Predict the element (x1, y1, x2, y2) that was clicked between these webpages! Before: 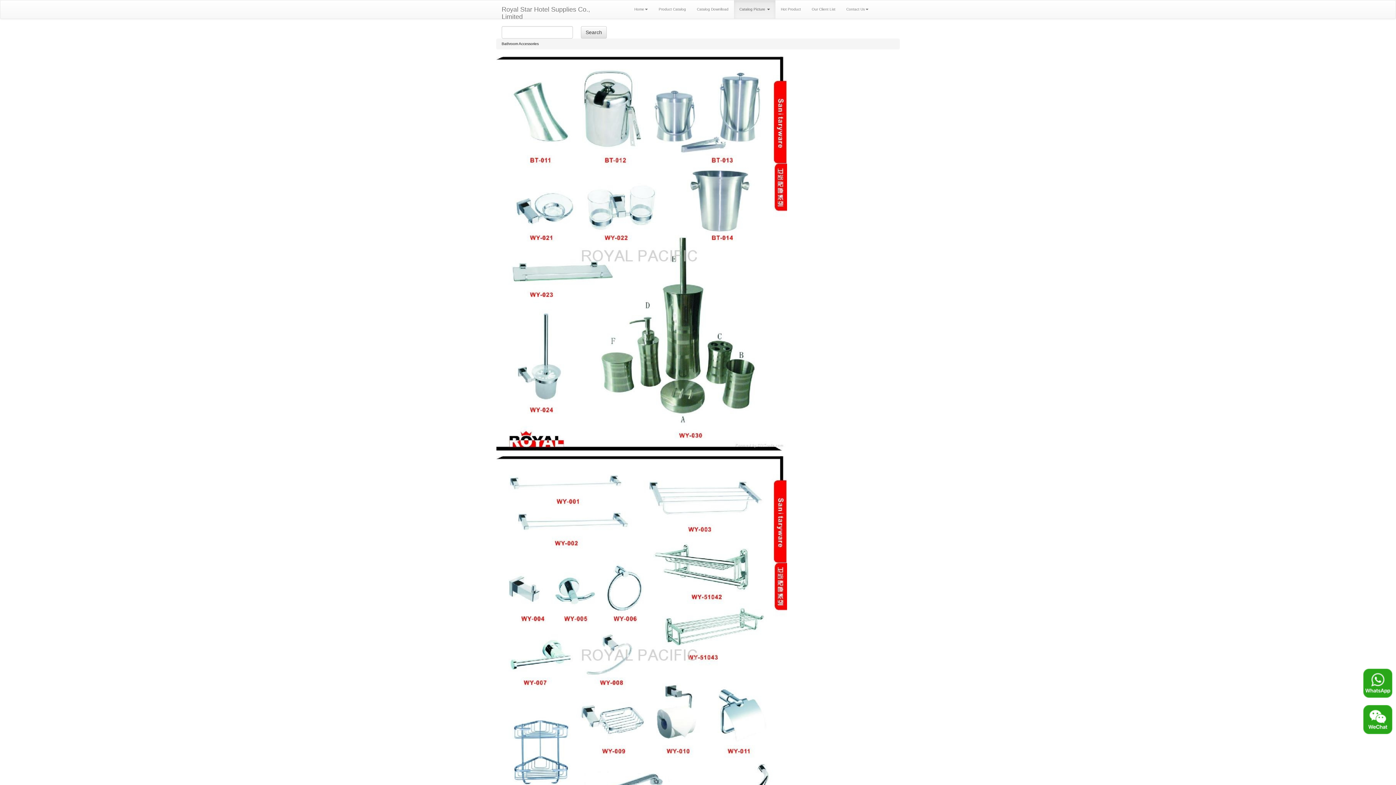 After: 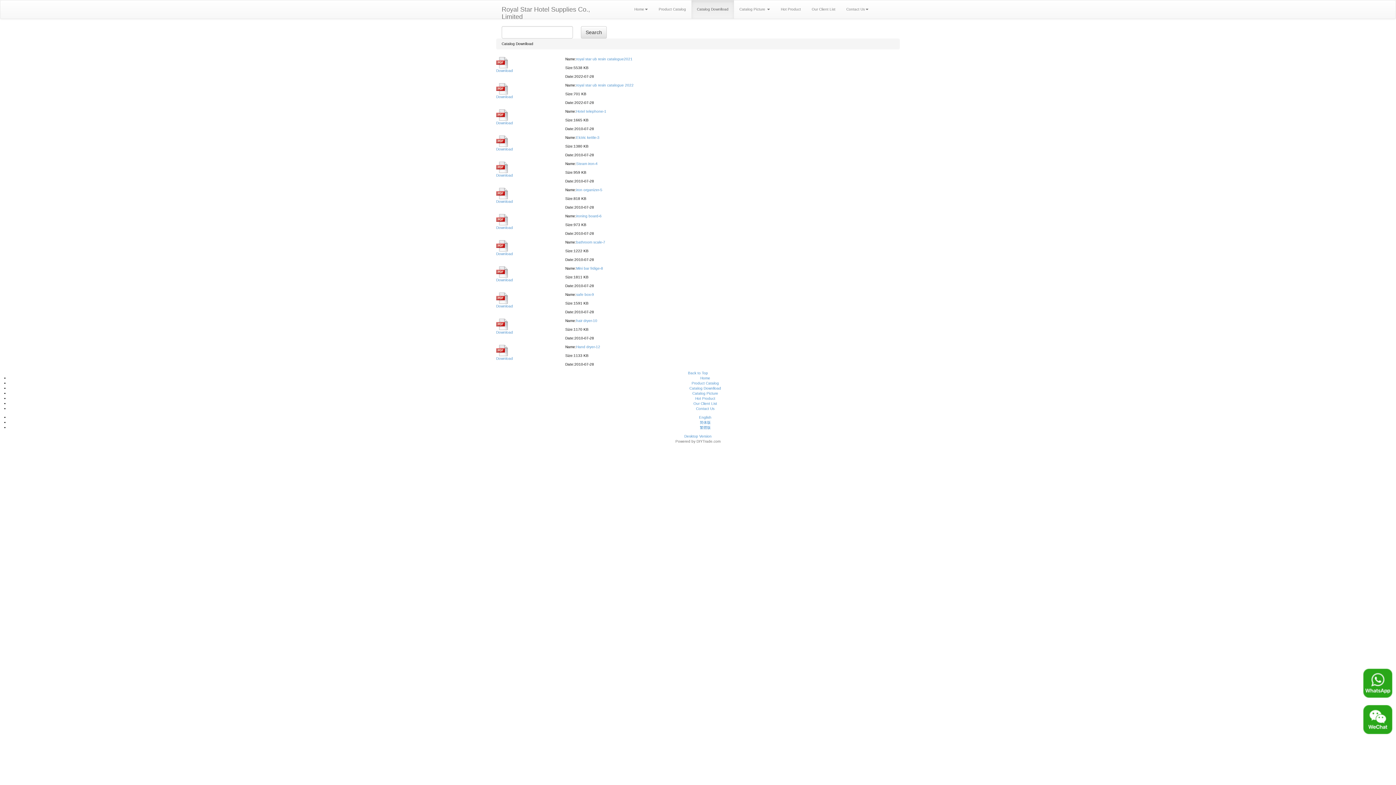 Action: label: Catalog Downlload bbox: (691, 0, 734, 18)